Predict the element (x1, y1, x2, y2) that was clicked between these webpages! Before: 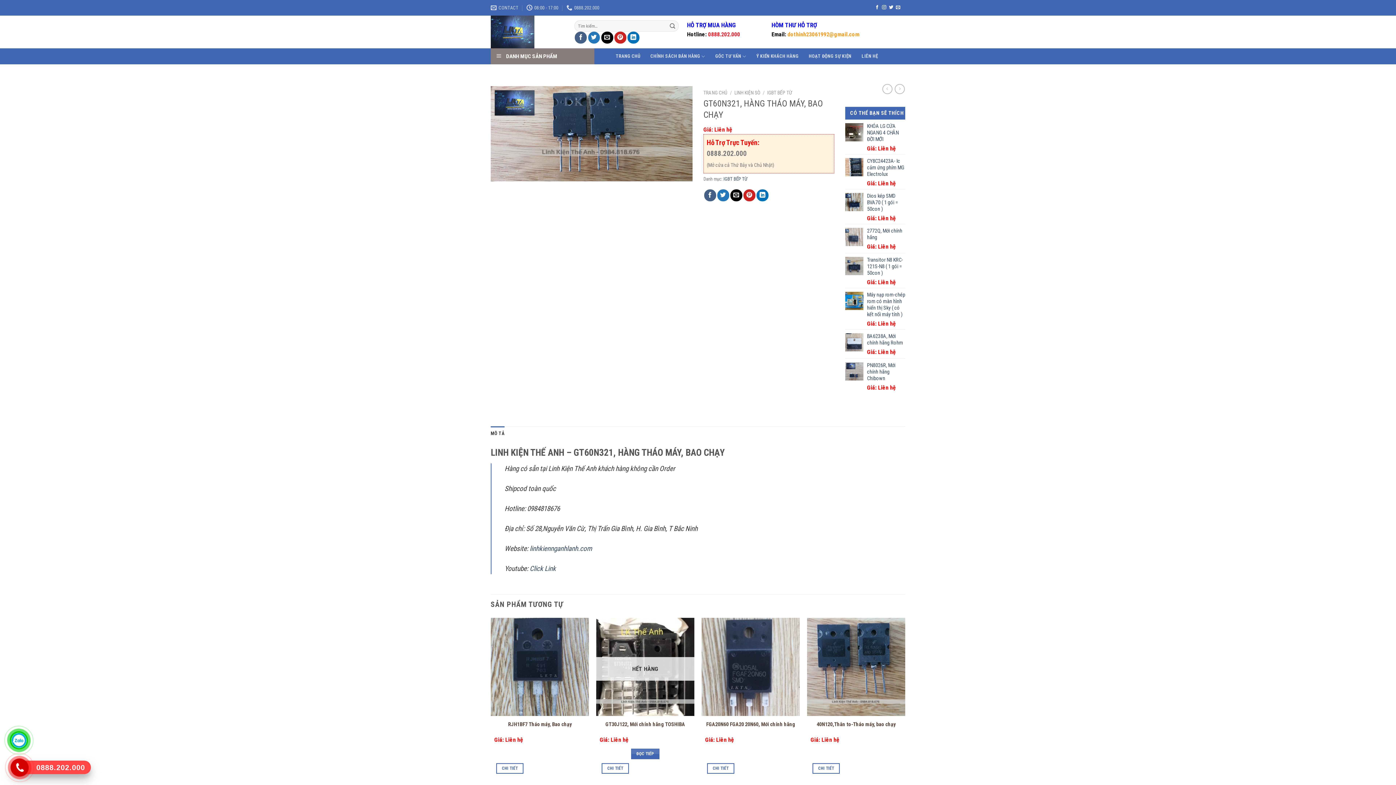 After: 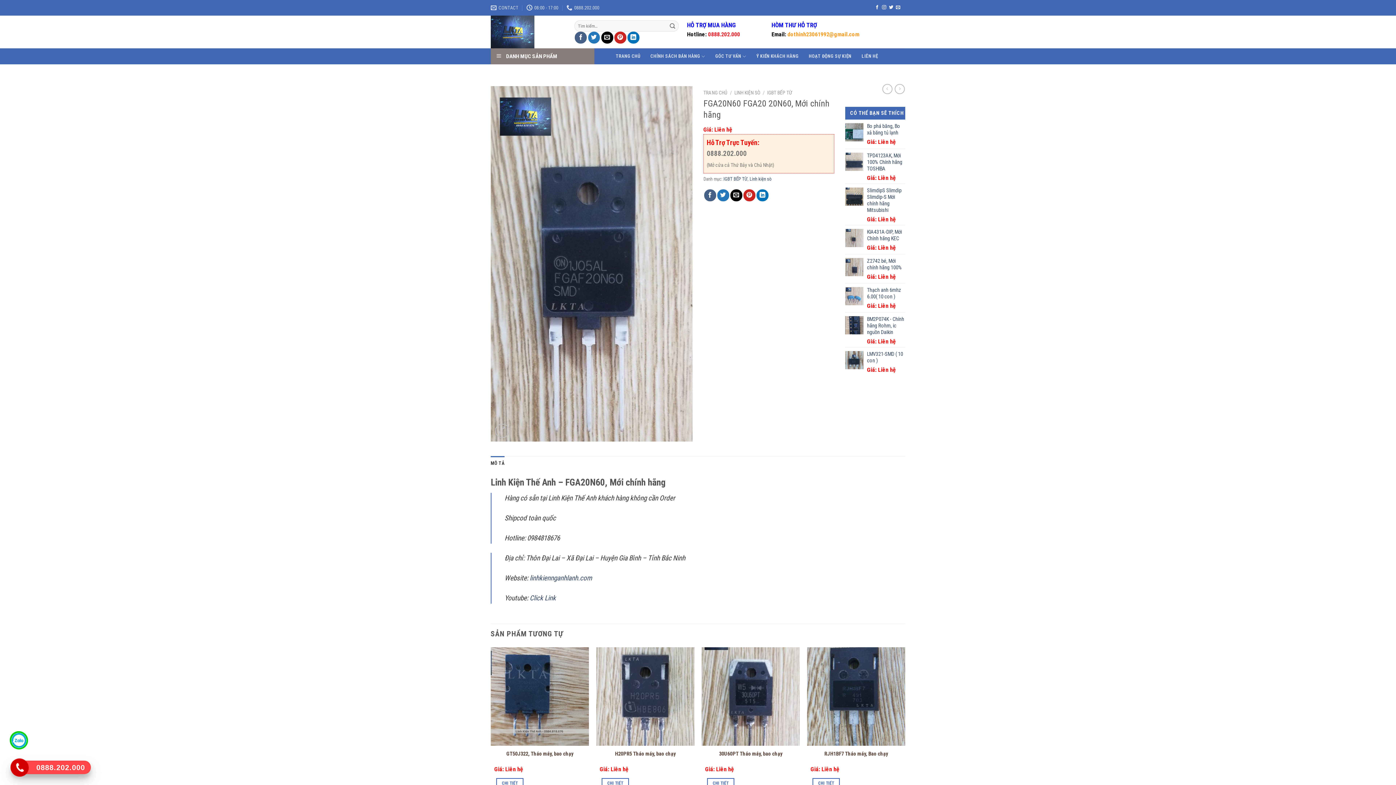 Action: label: FGA20N60 FGA20 20N60, Mới chính hãng bbox: (701, 618, 800, 716)